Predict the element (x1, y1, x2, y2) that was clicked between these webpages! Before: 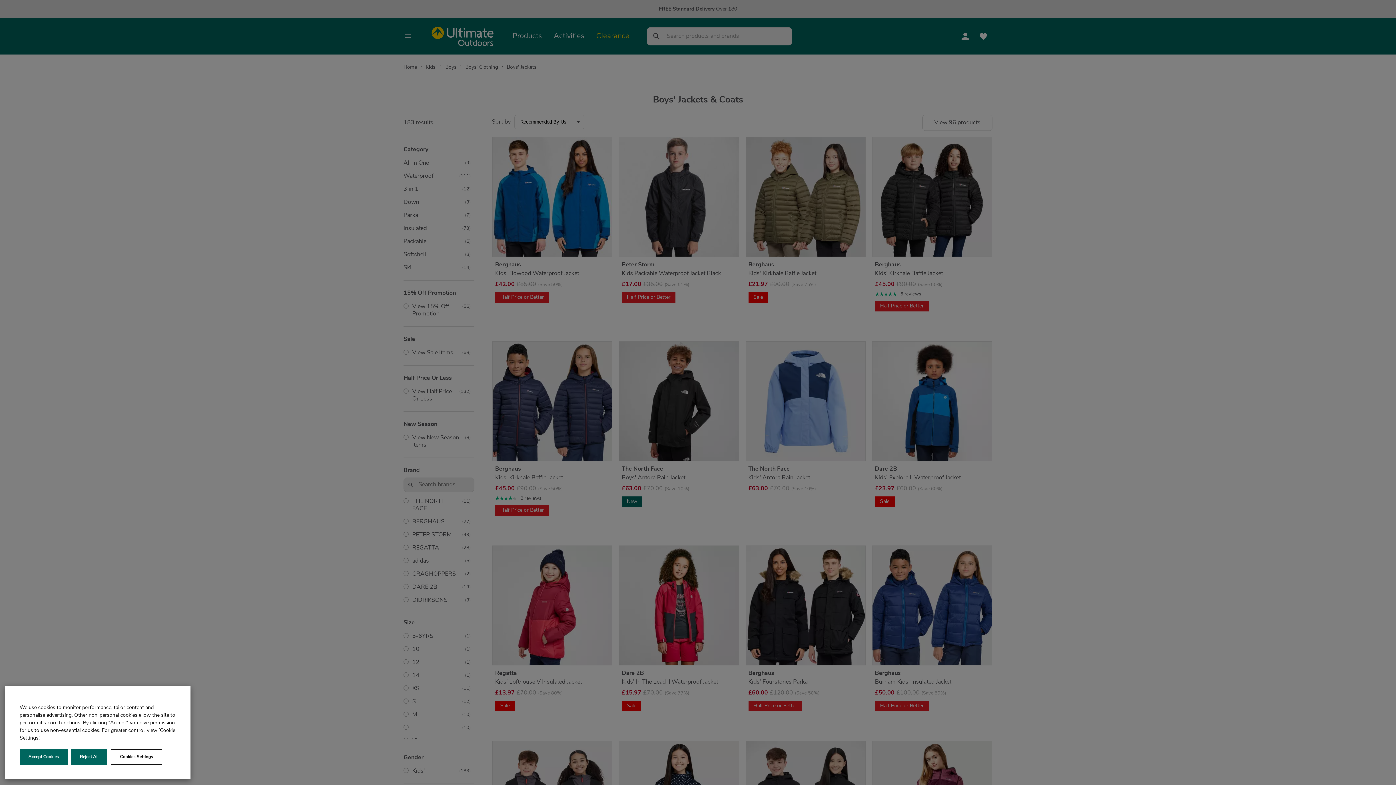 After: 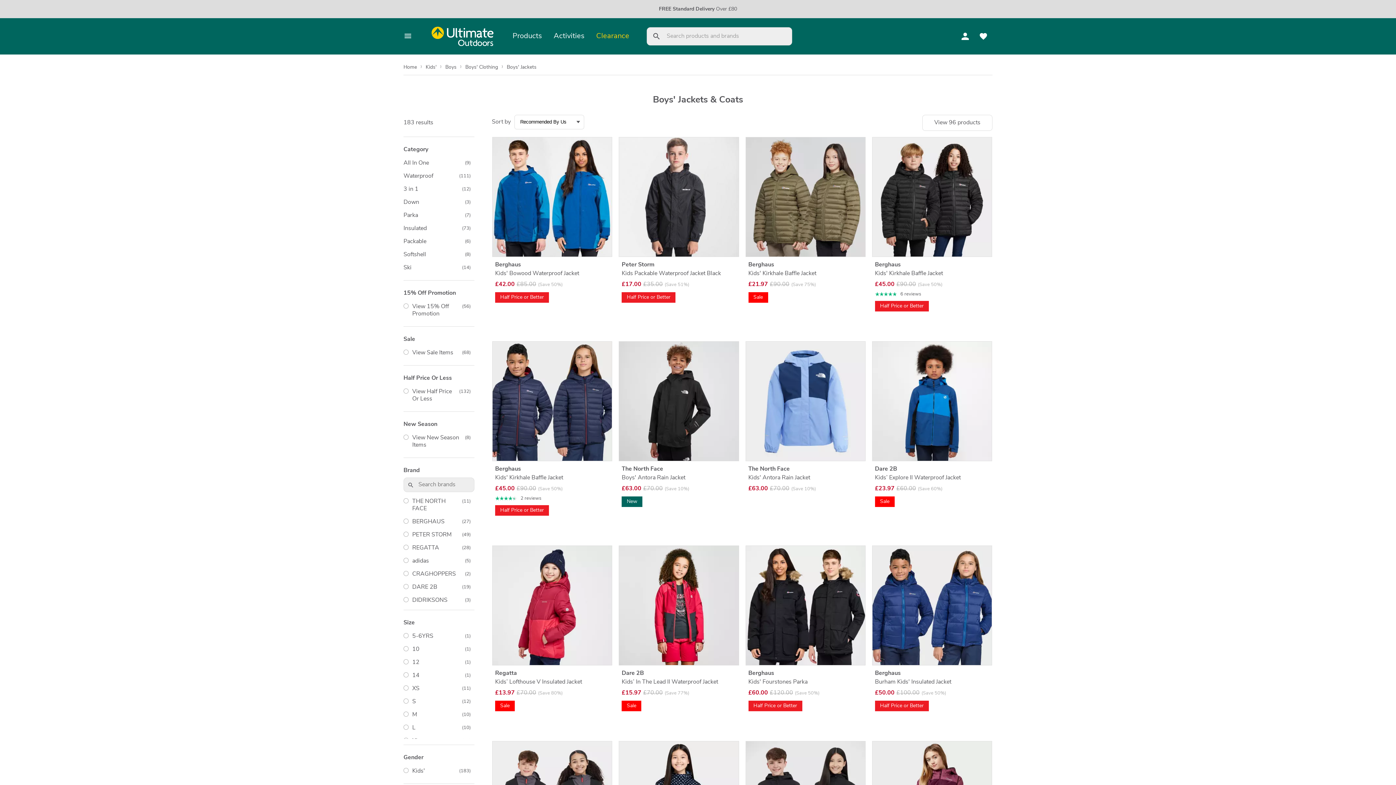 Action: bbox: (71, 749, 107, 765) label: Reject All